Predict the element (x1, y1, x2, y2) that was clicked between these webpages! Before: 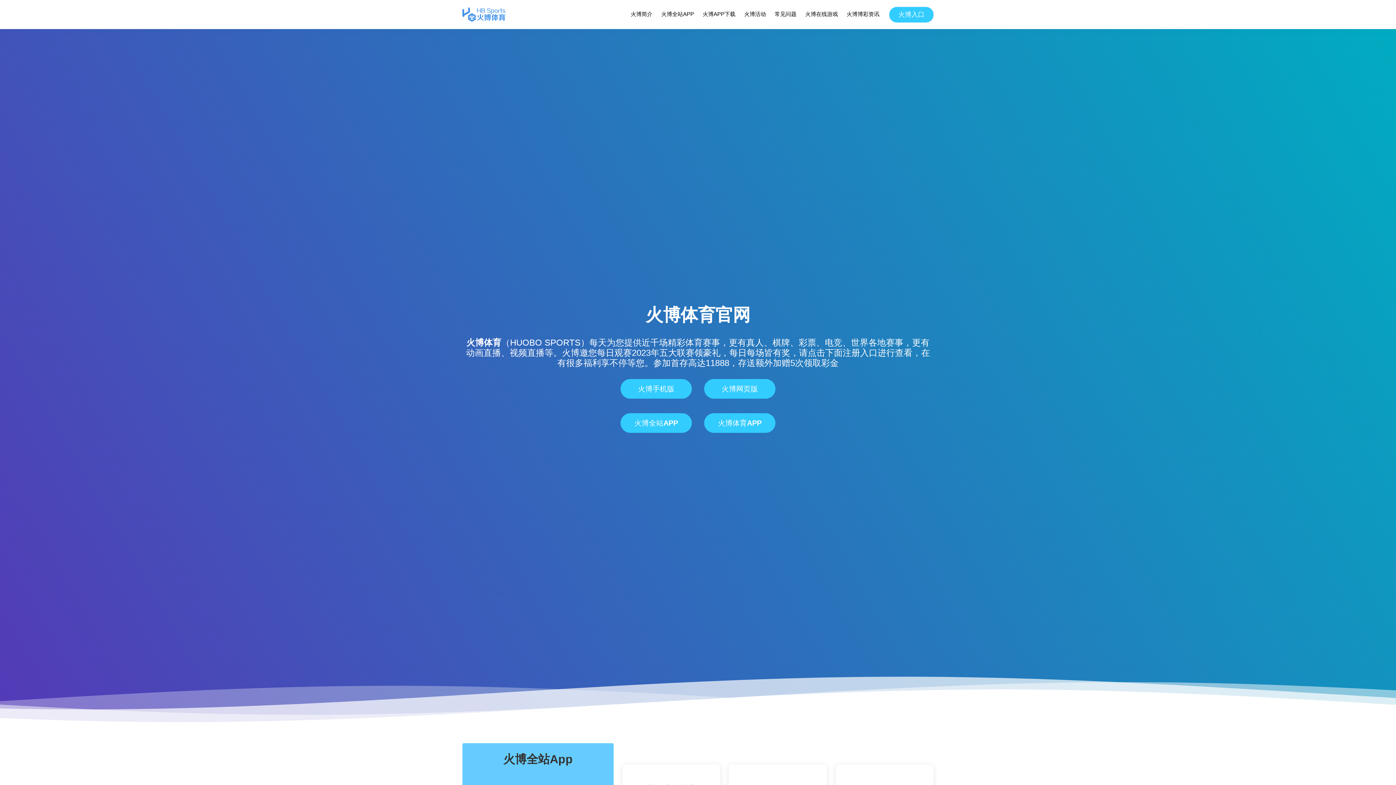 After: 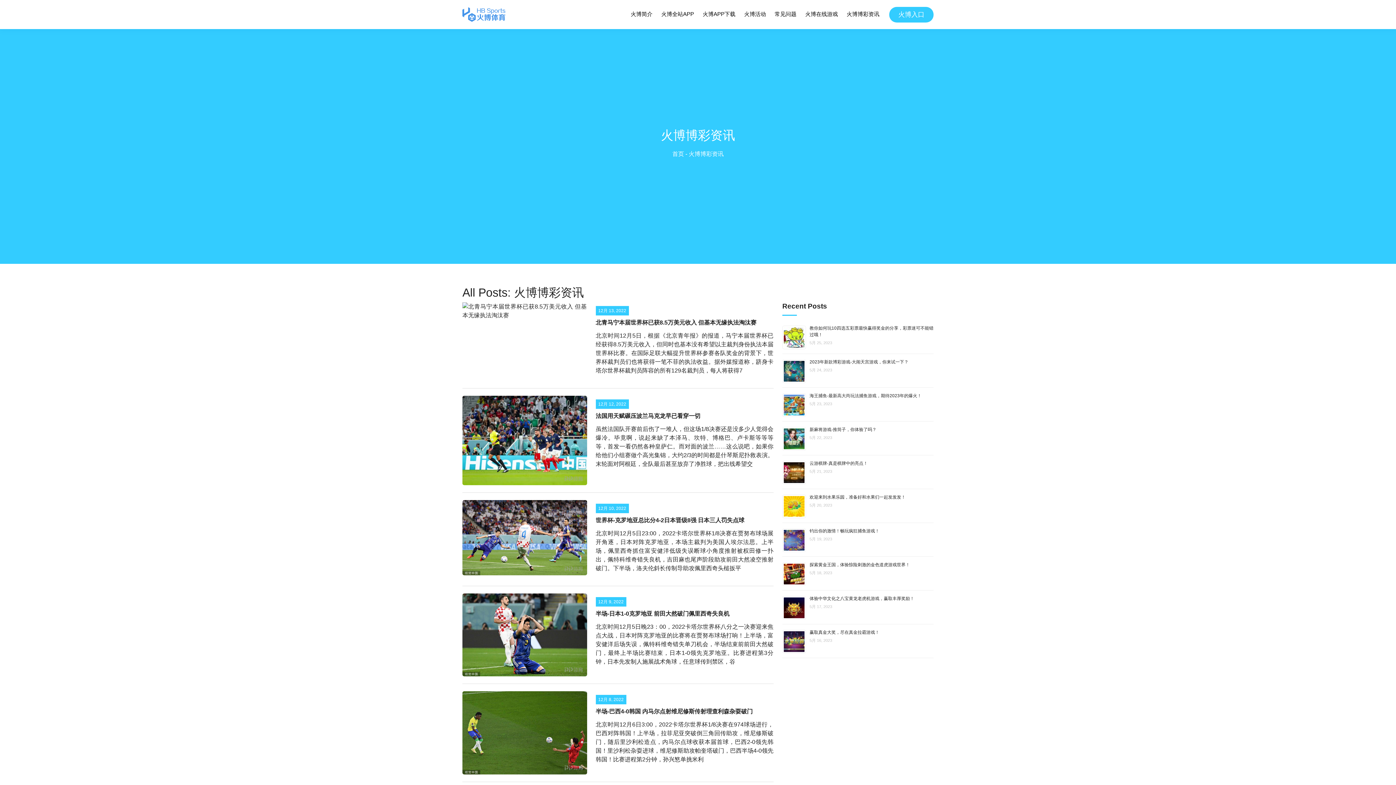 Action: label: 火博博彩资讯 bbox: (846, 8, 880, 20)